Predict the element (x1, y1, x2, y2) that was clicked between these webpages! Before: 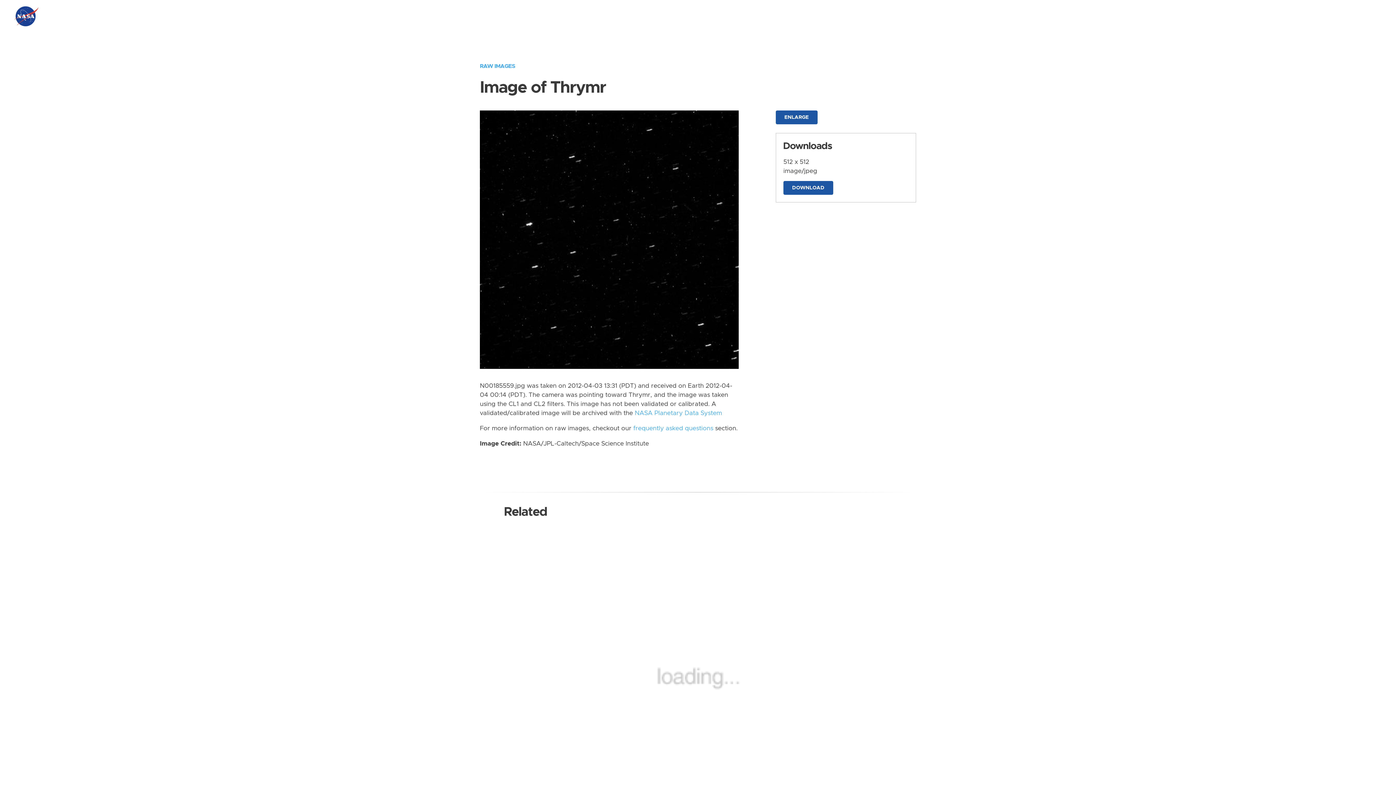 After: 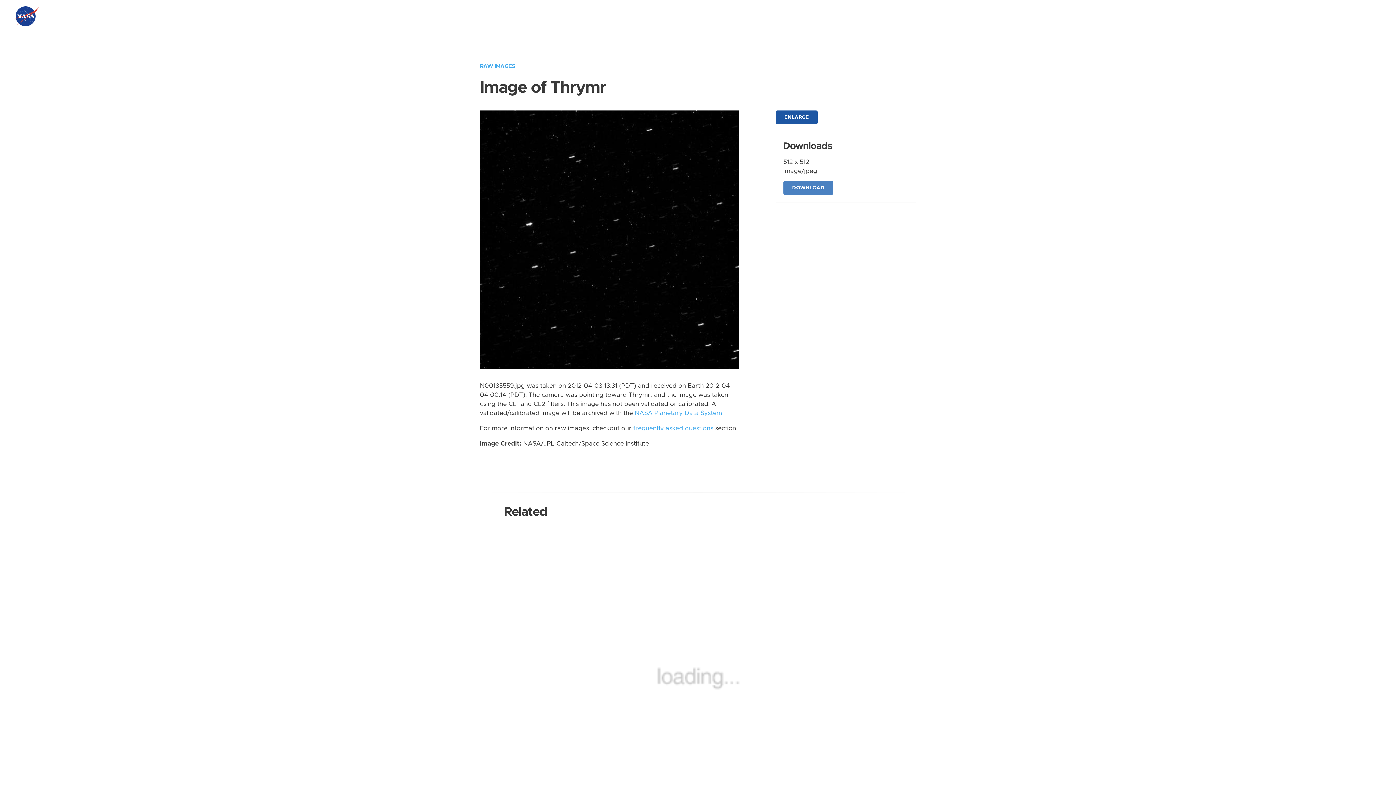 Action: label: DOWNLOAD bbox: (783, 181, 833, 194)